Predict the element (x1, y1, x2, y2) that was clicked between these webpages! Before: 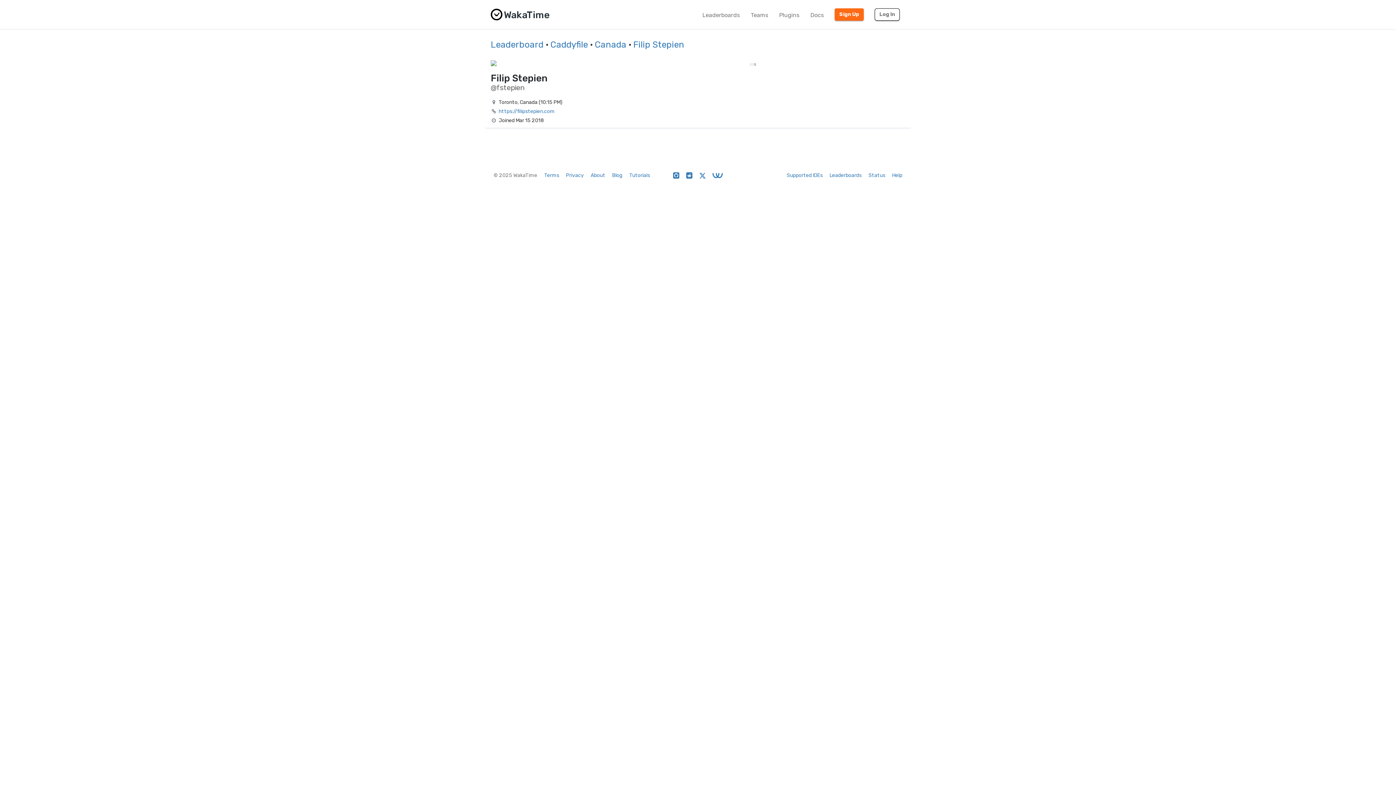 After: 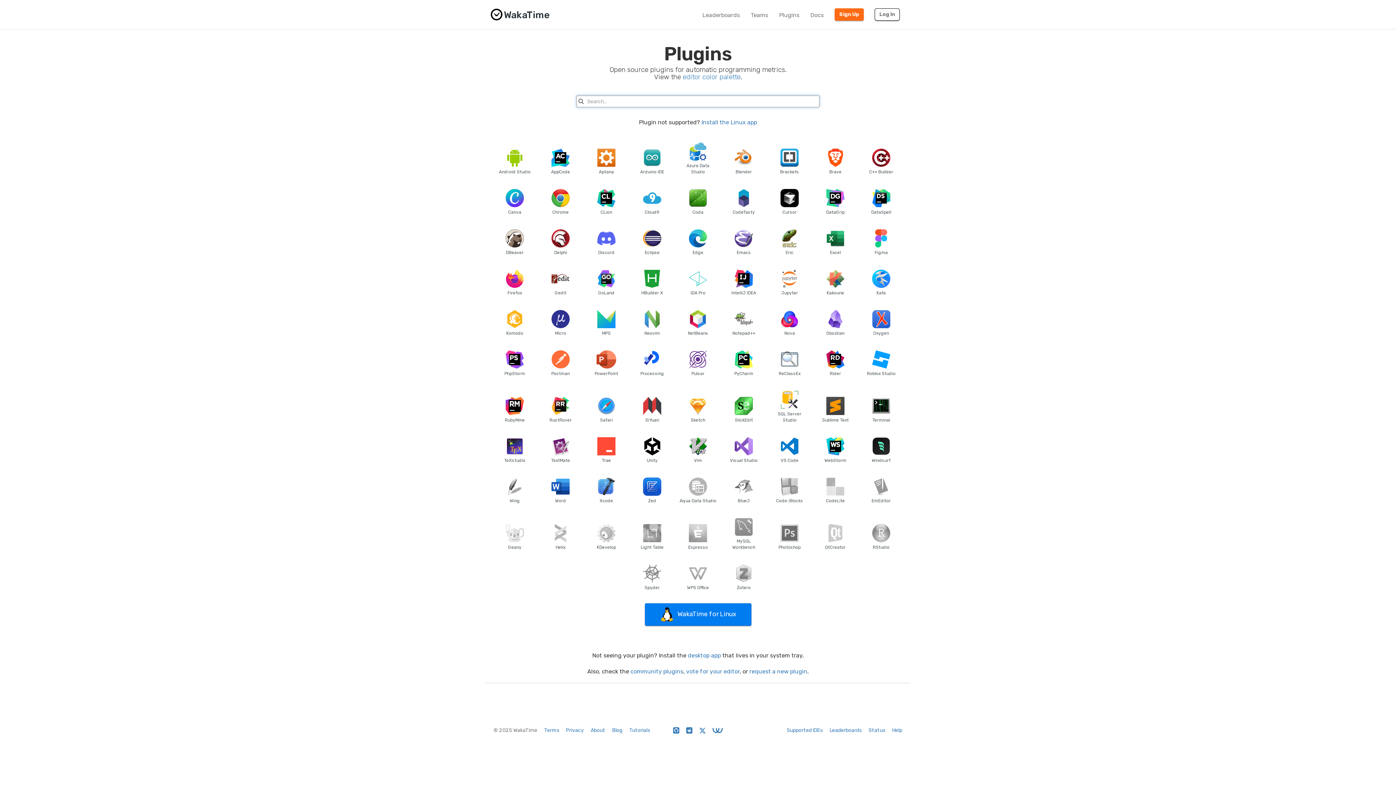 Action: label: Supported IDEs bbox: (786, 172, 822, 178)